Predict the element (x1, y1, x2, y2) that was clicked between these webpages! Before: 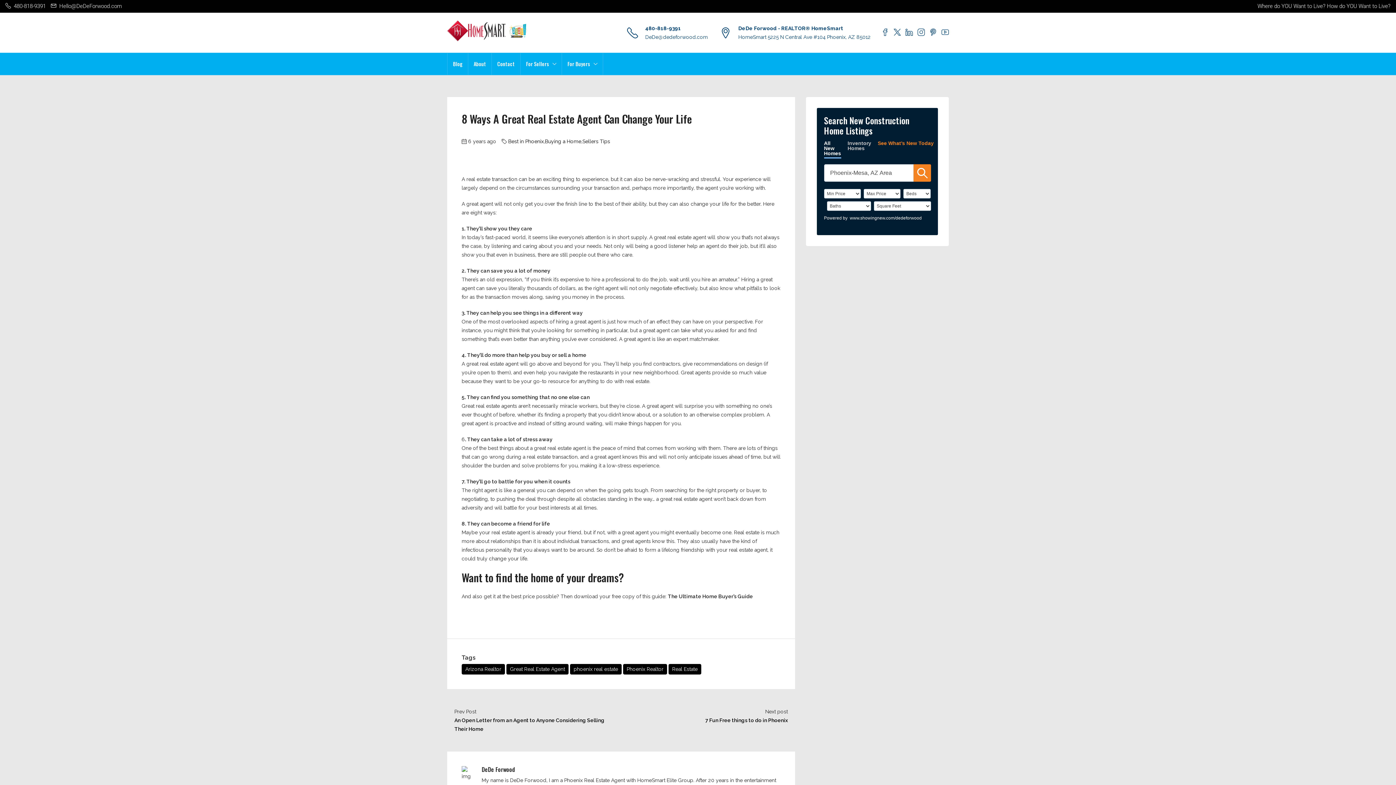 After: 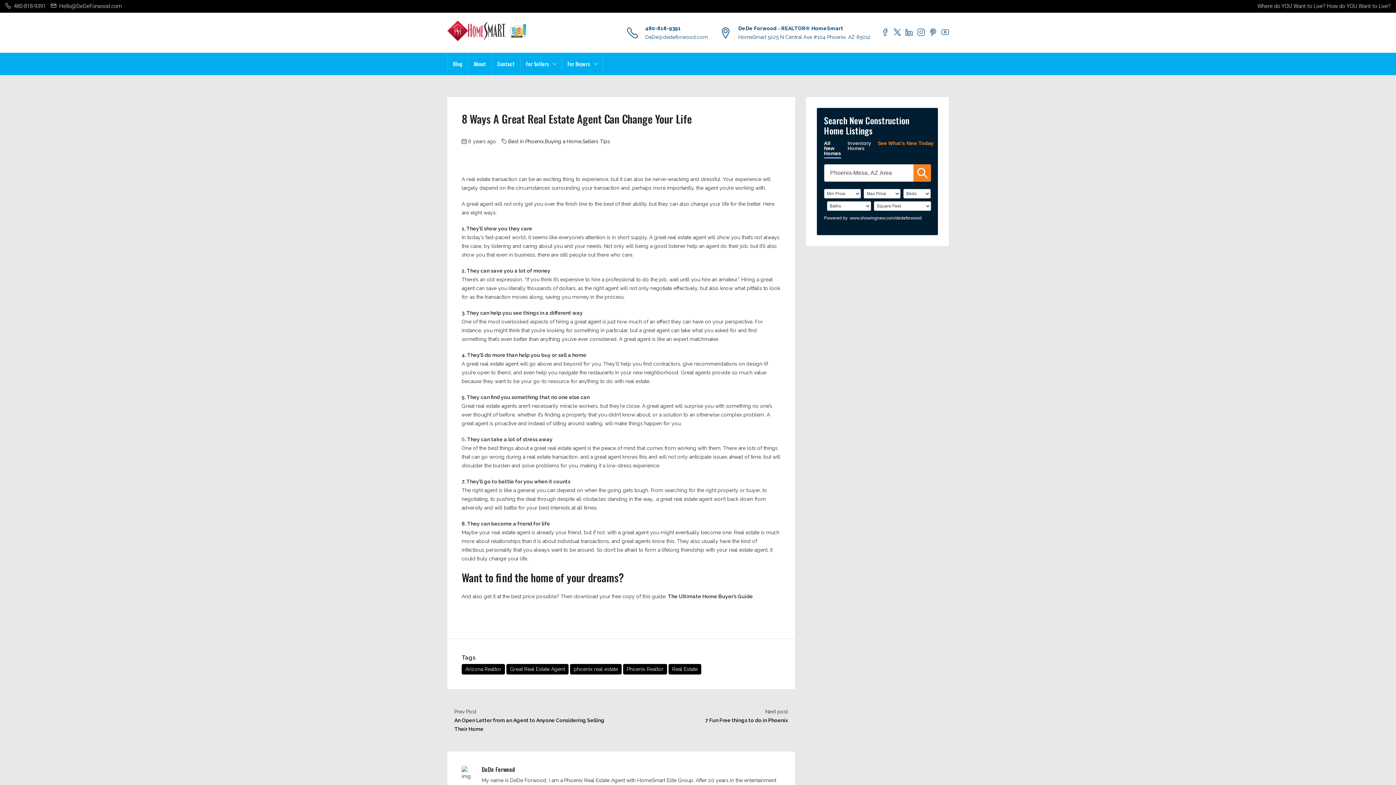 Action: bbox: (645, 25, 681, 31) label: 480-818-9391